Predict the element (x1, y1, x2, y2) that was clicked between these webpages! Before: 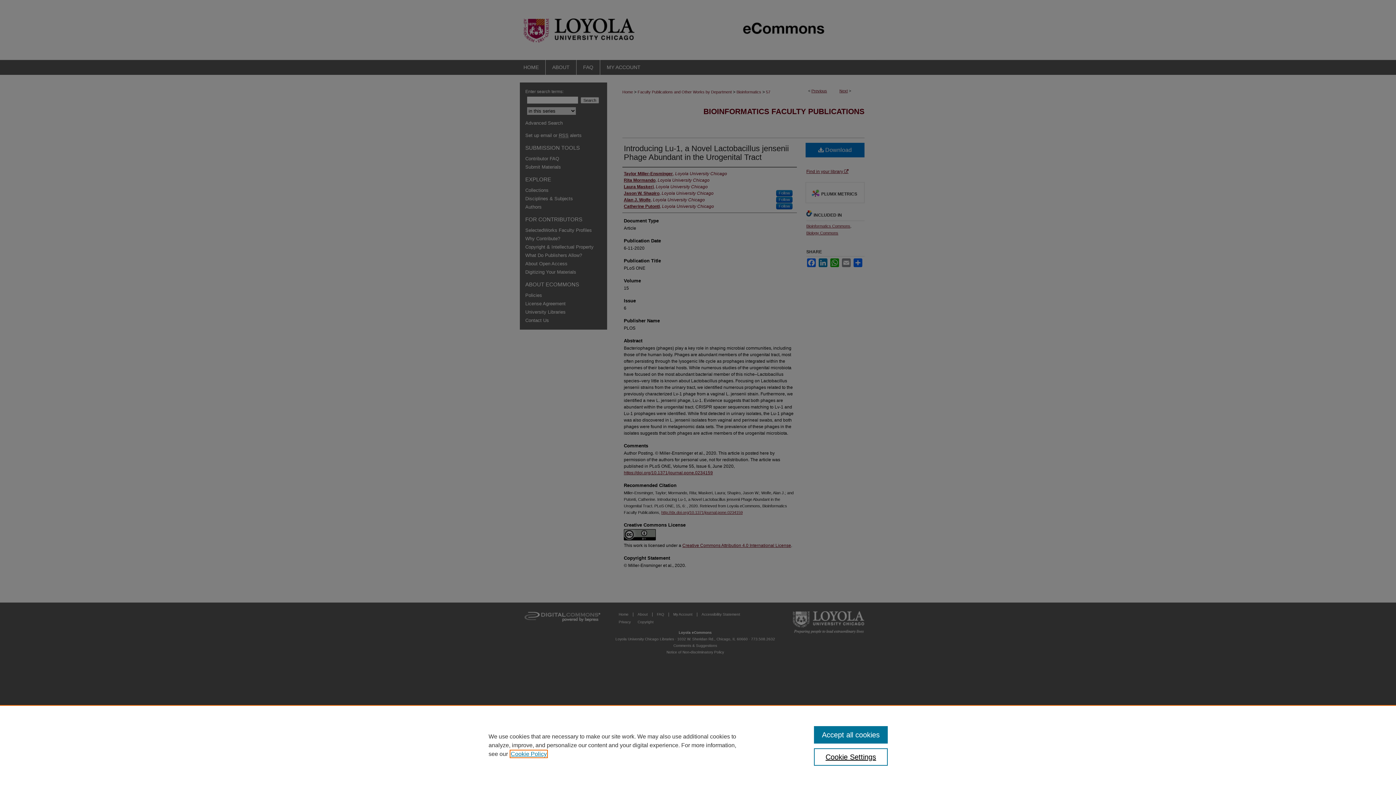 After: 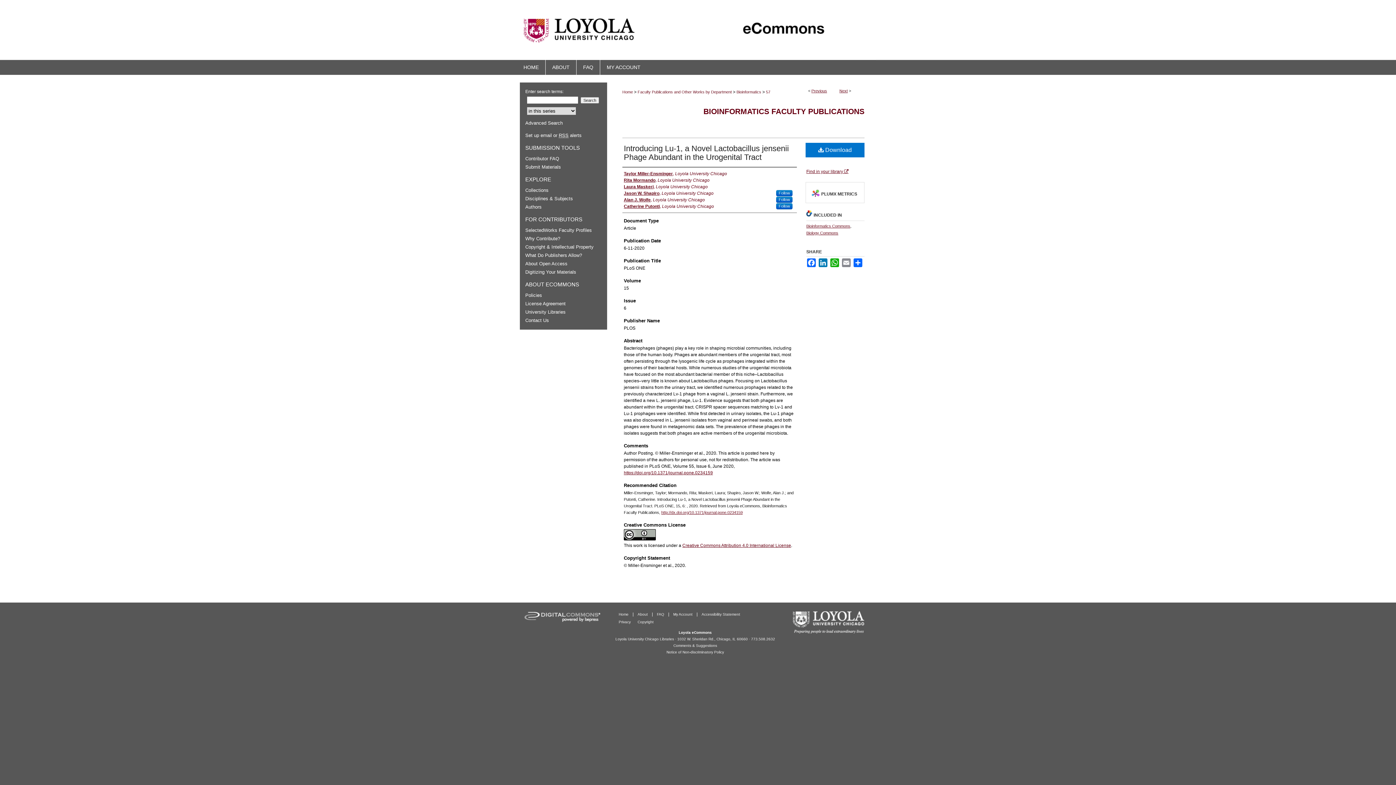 Action: label: Accept all cookies bbox: (814, 726, 887, 744)